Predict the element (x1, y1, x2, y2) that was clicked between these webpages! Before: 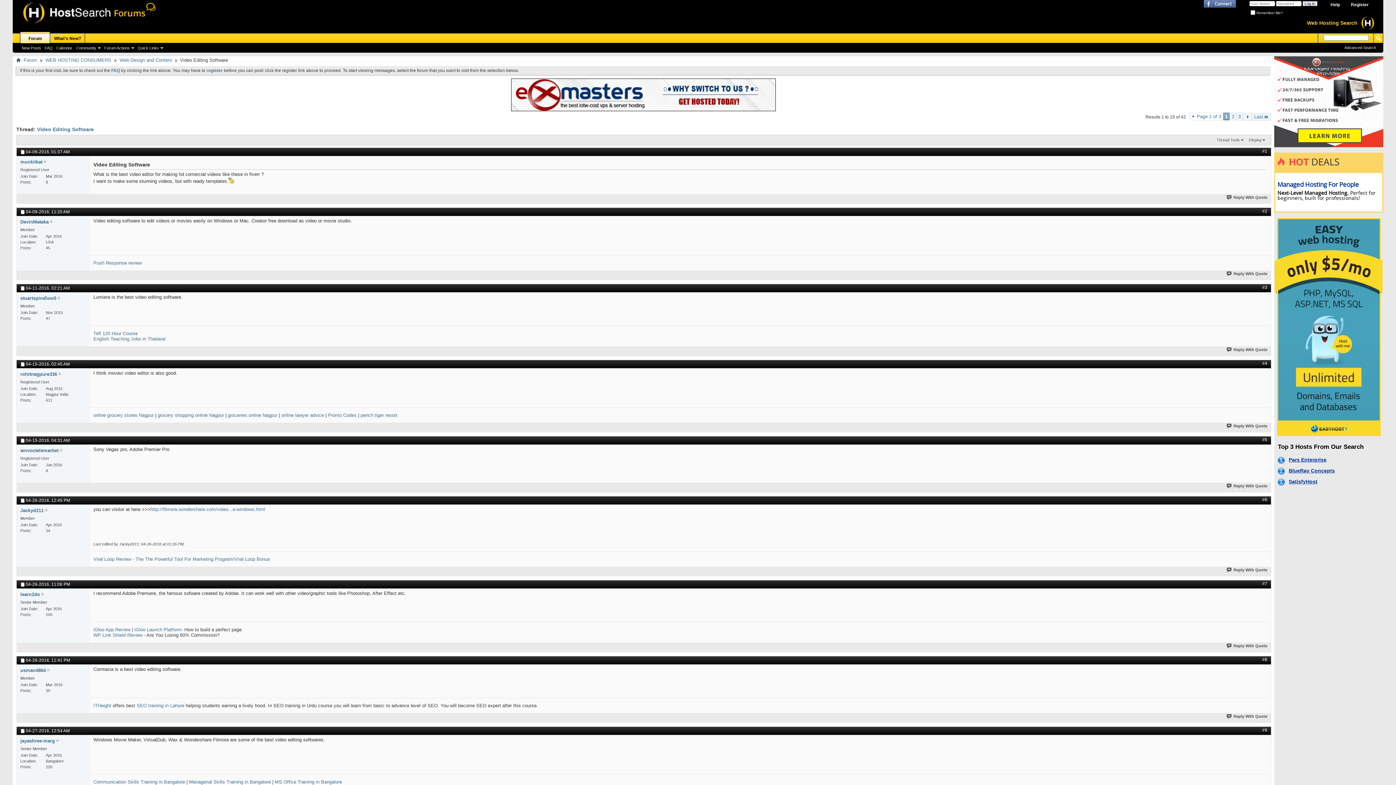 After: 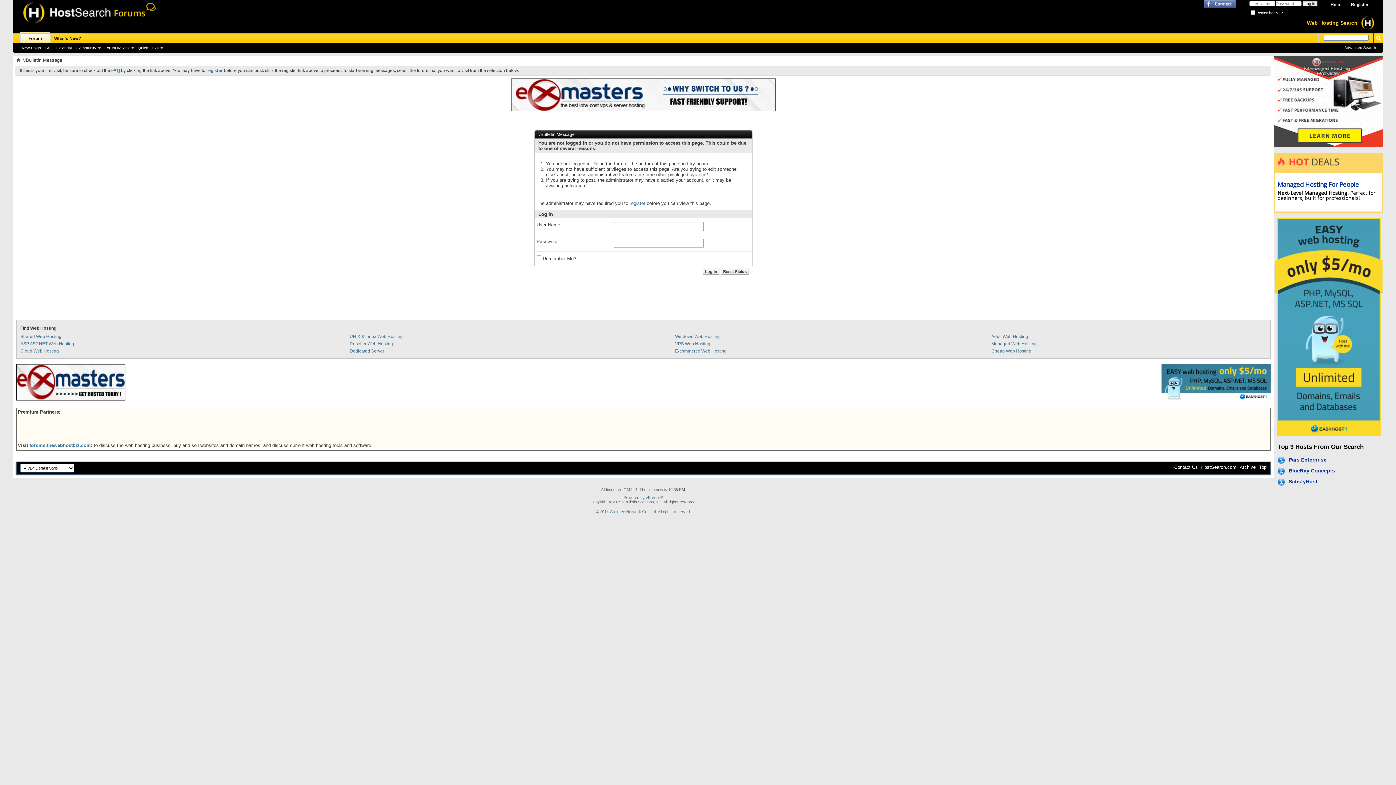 Action: label: Reply With Quote bbox: (1226, 568, 1267, 572)